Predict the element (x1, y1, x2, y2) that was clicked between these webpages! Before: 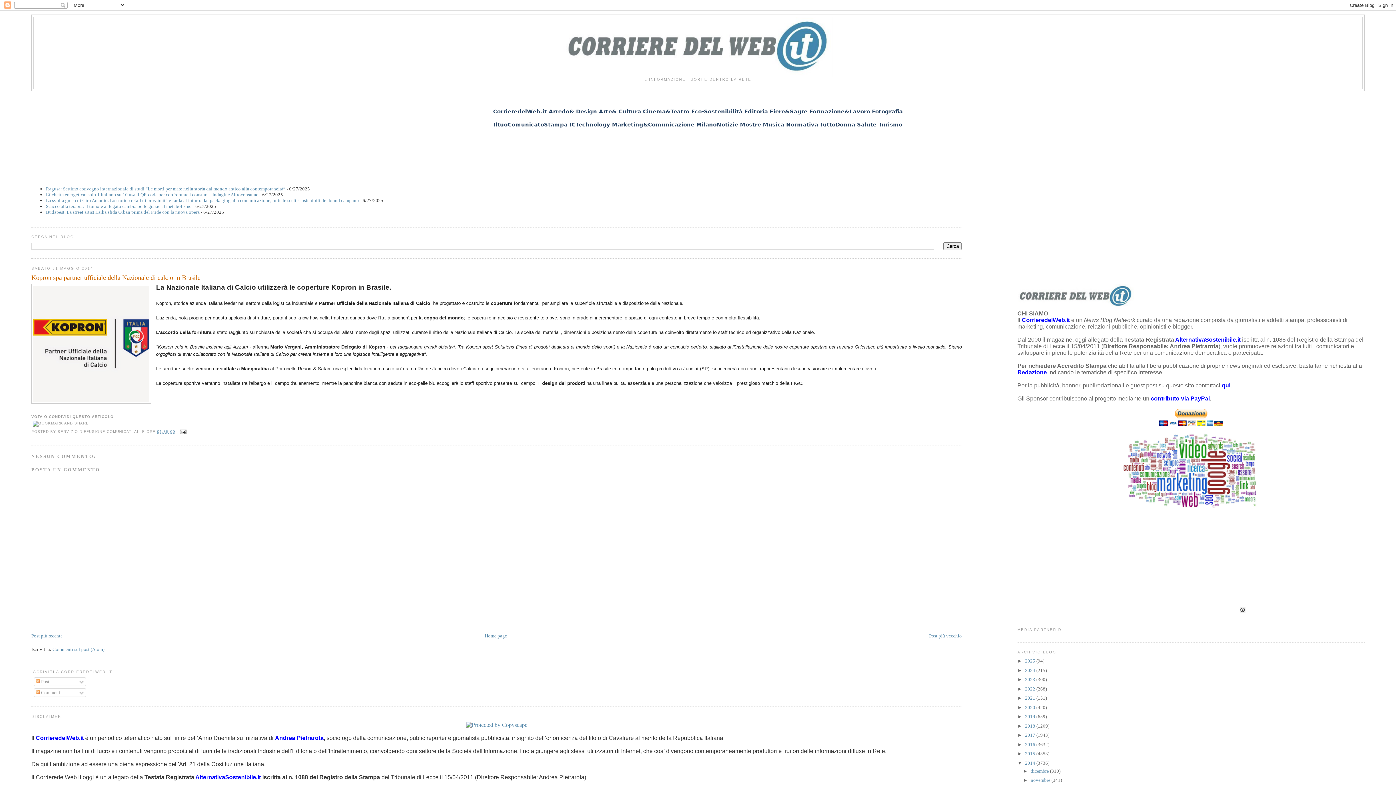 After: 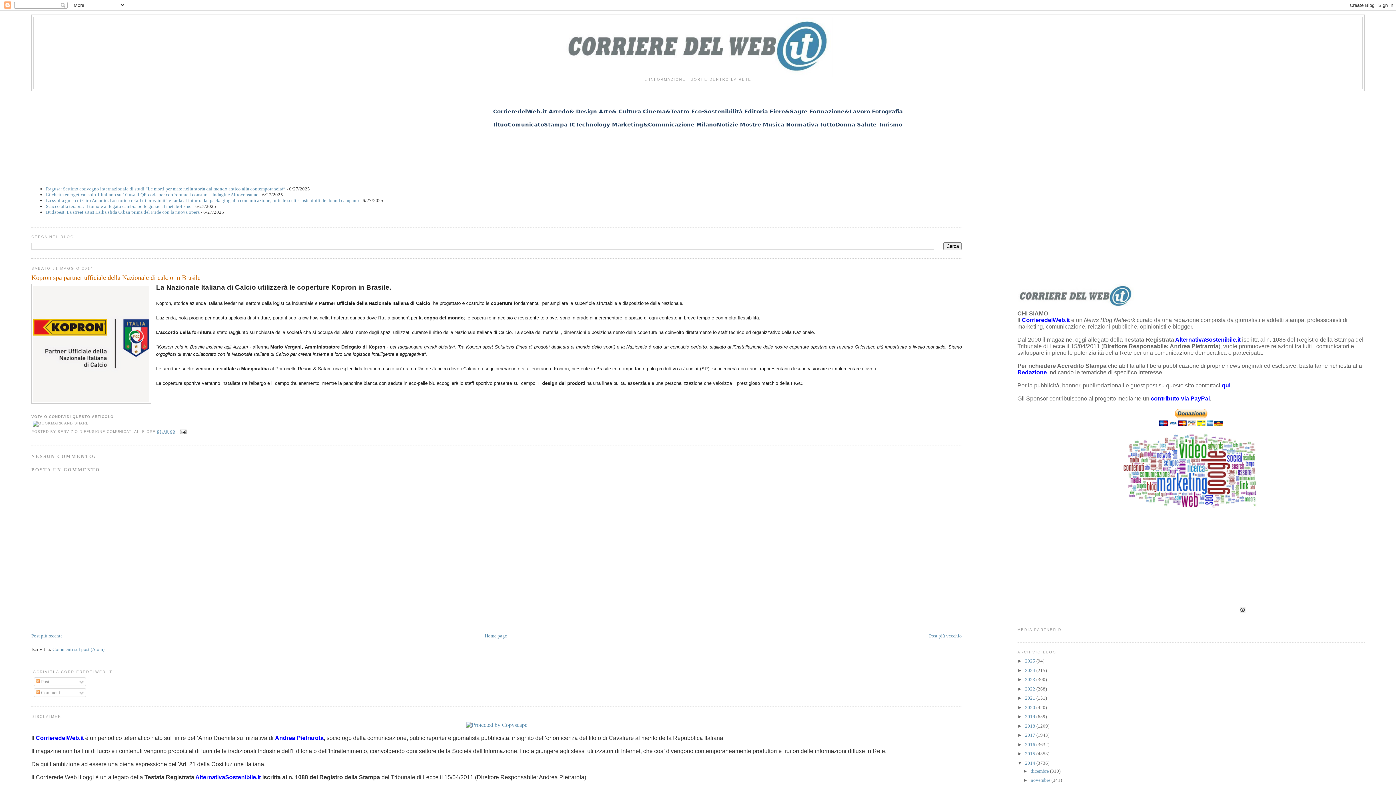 Action: bbox: (786, 121, 818, 127) label: Normativa